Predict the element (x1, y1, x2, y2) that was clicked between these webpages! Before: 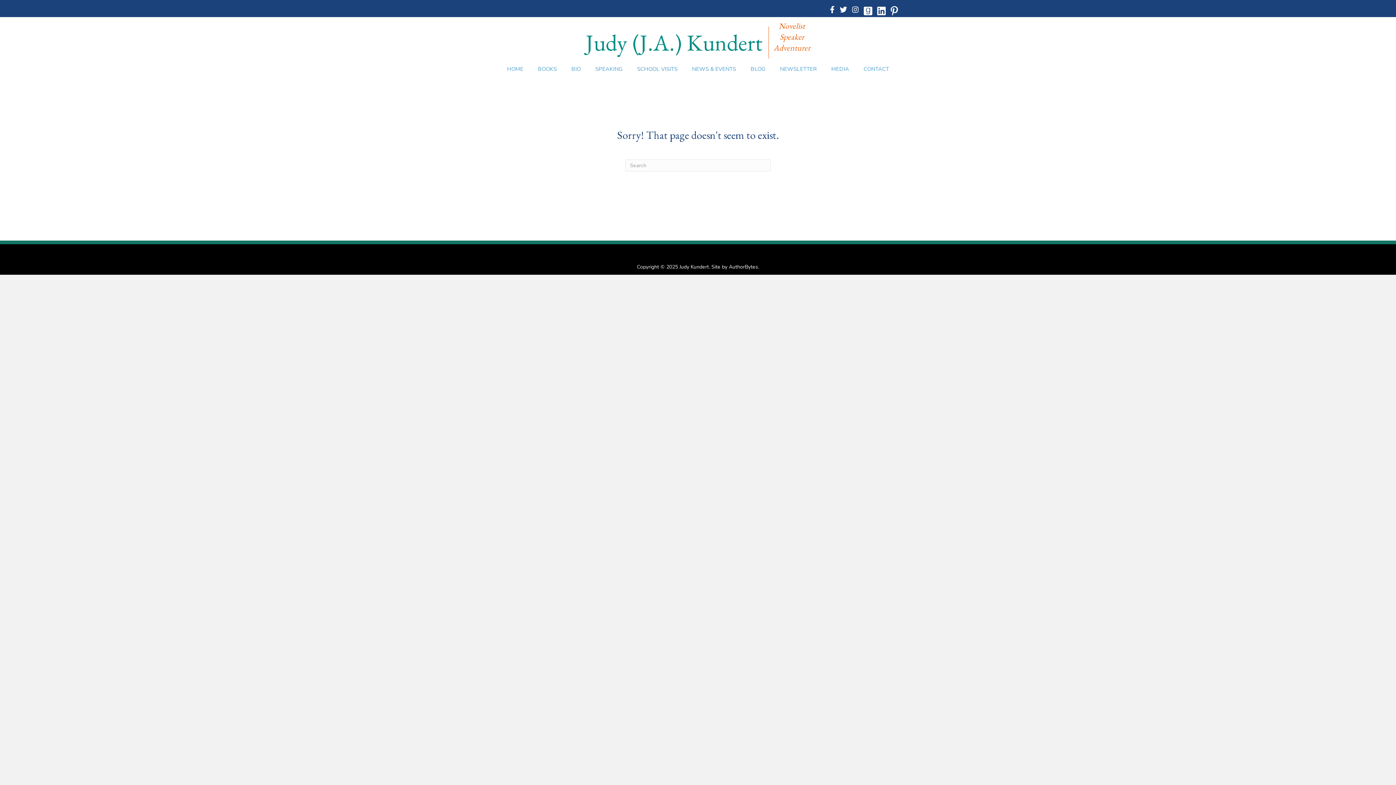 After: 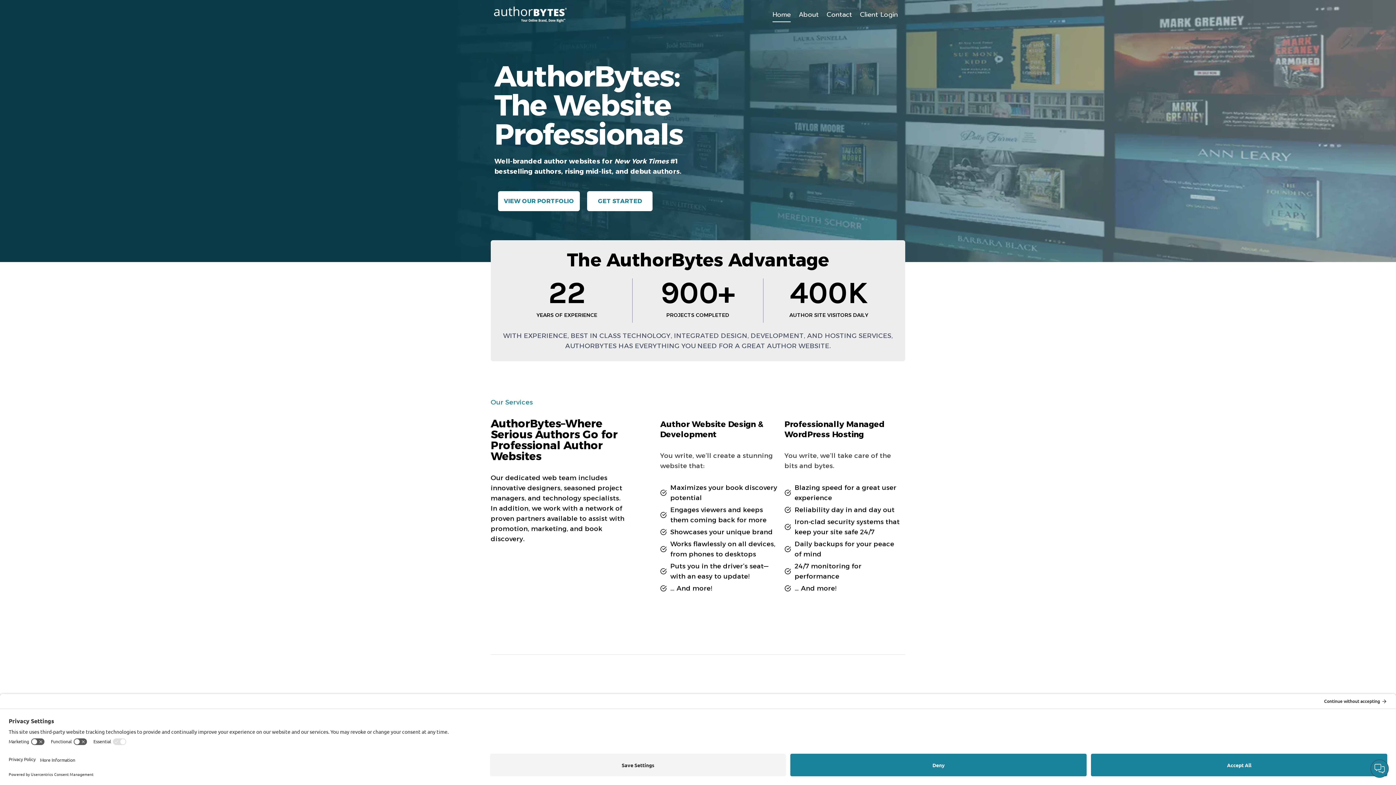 Action: label: AuthorBytes bbox: (729, 263, 758, 270)